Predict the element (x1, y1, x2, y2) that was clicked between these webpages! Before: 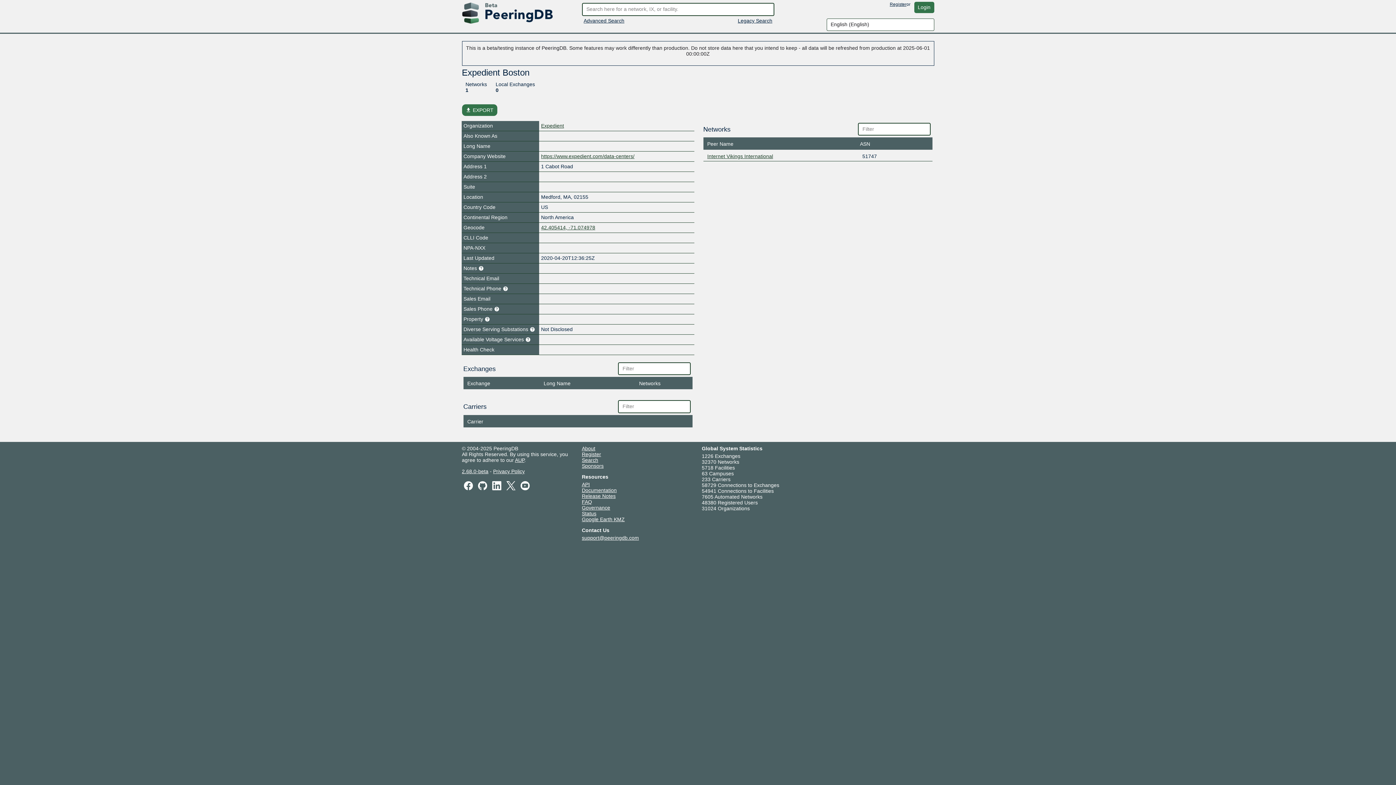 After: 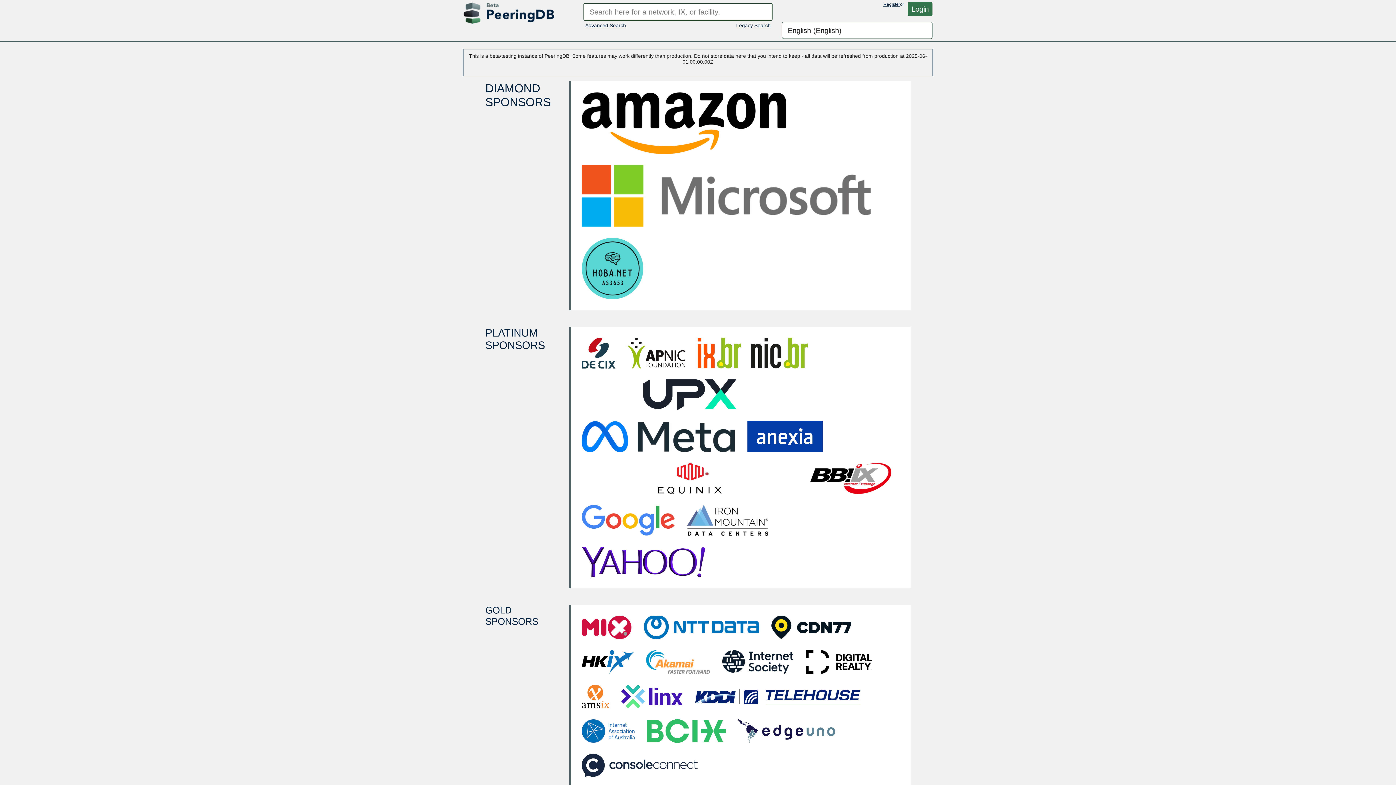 Action: bbox: (582, 463, 603, 468) label: Sponsors